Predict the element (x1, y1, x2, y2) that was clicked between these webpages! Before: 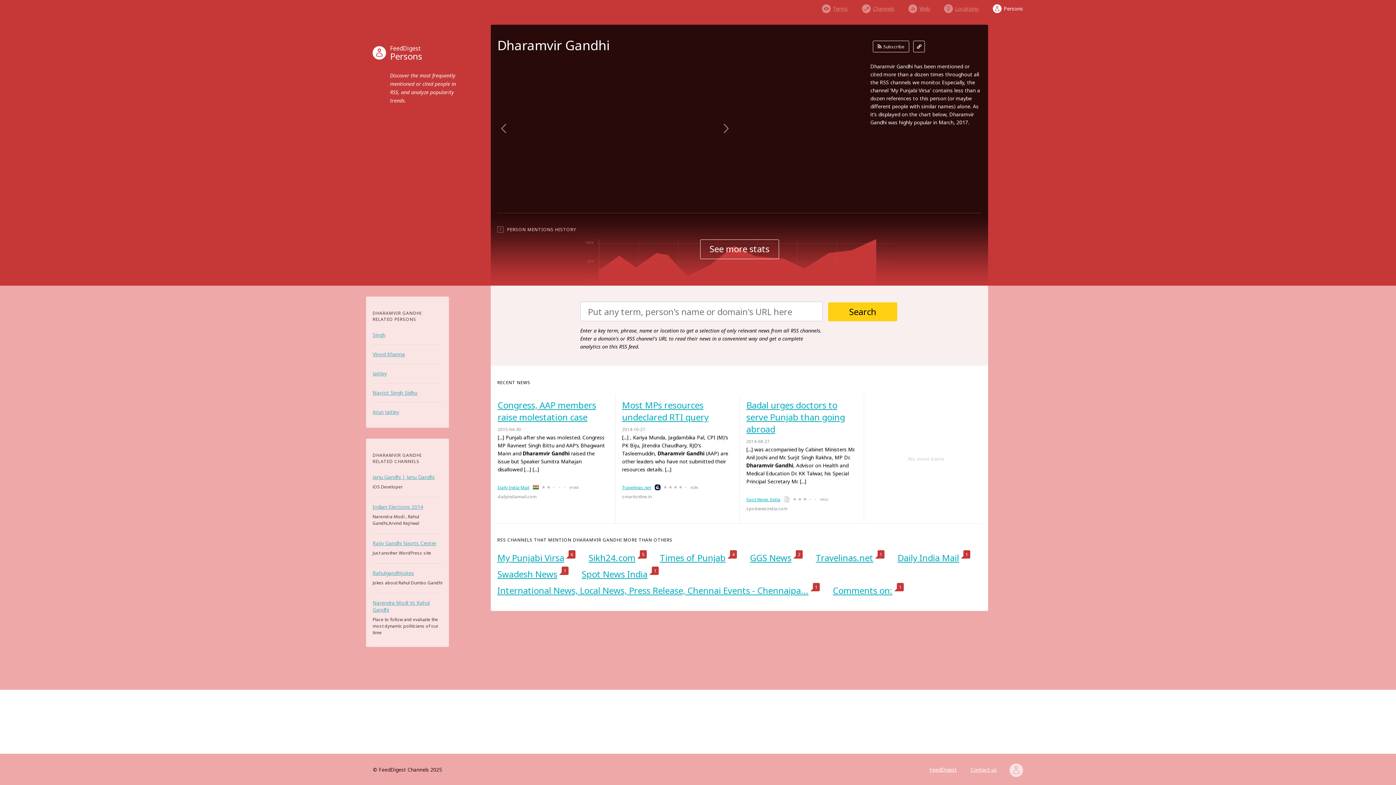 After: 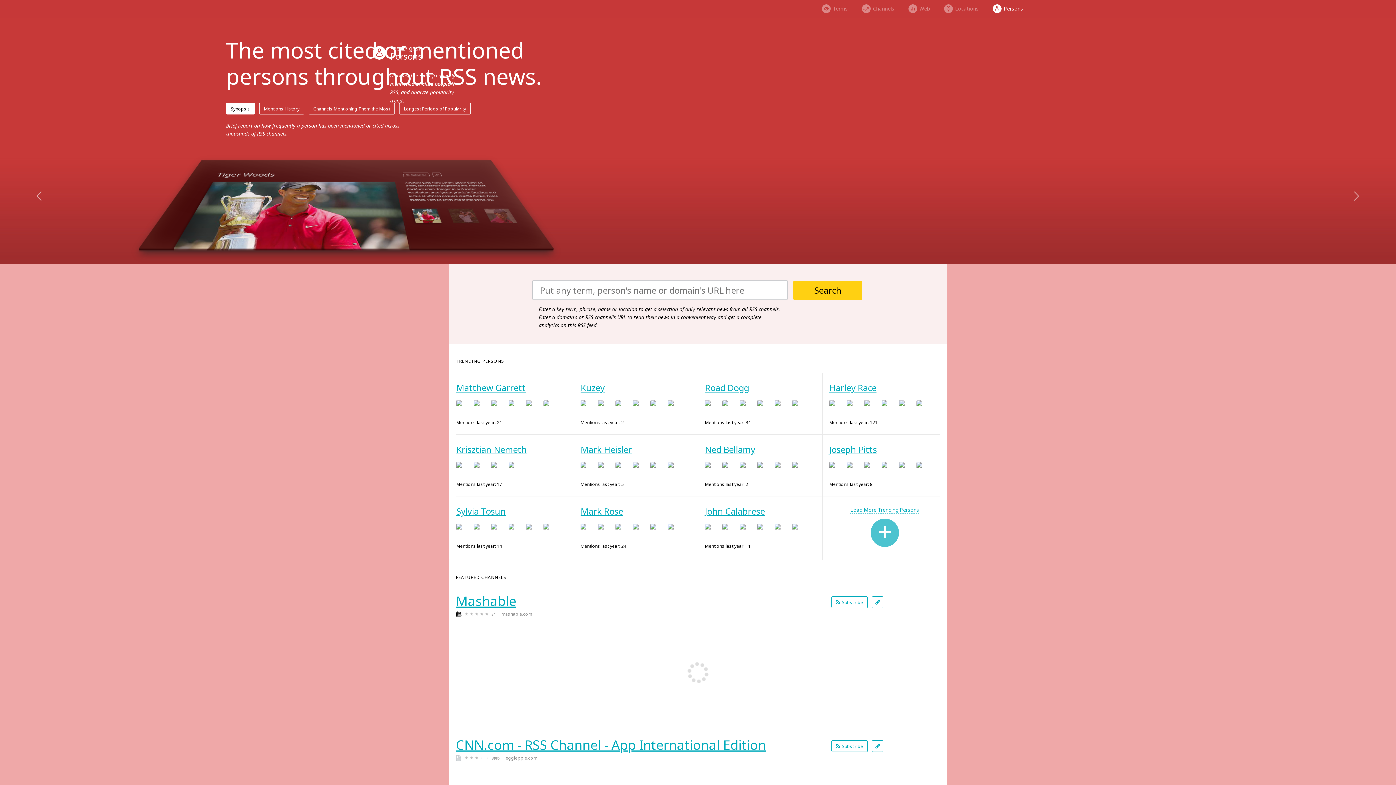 Action: label: Persons bbox: (993, 1, 1023, 12)